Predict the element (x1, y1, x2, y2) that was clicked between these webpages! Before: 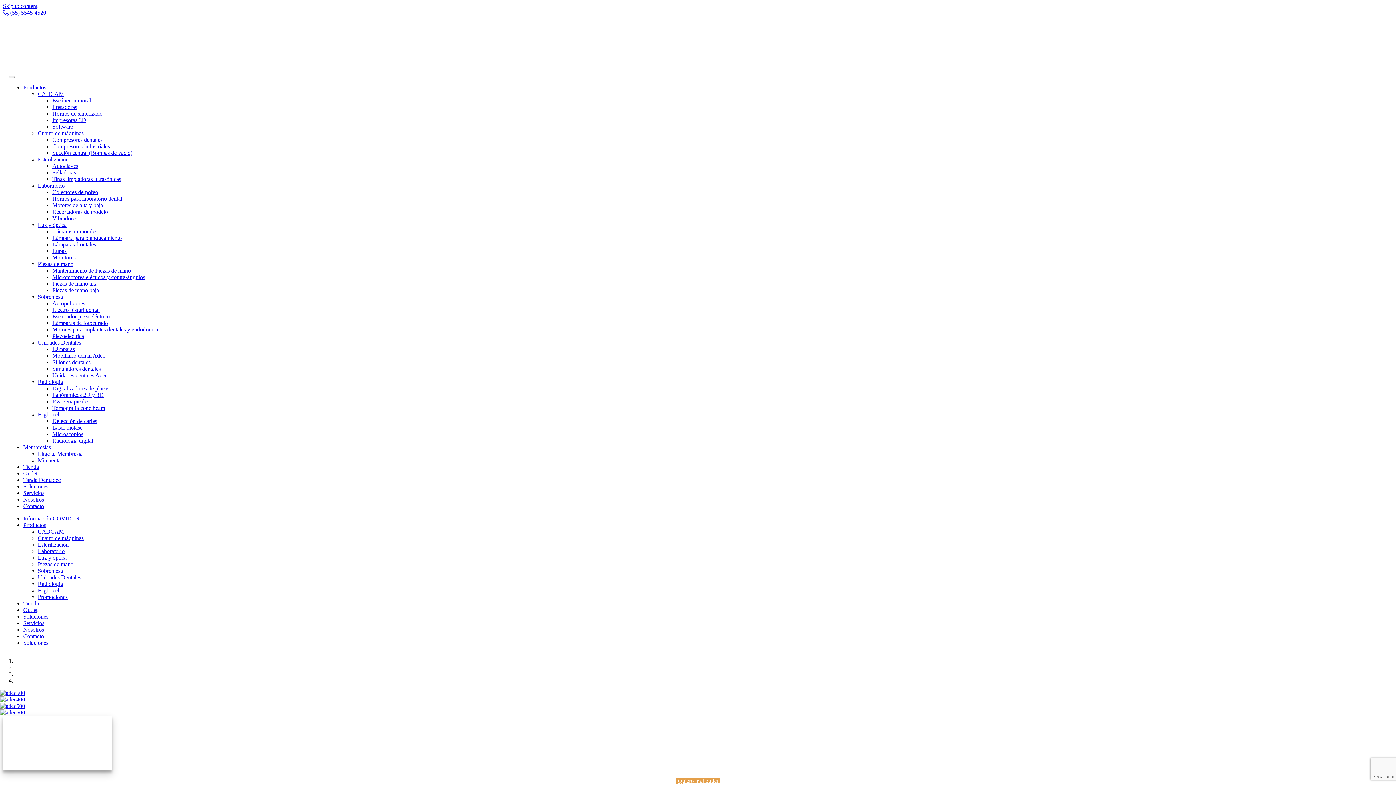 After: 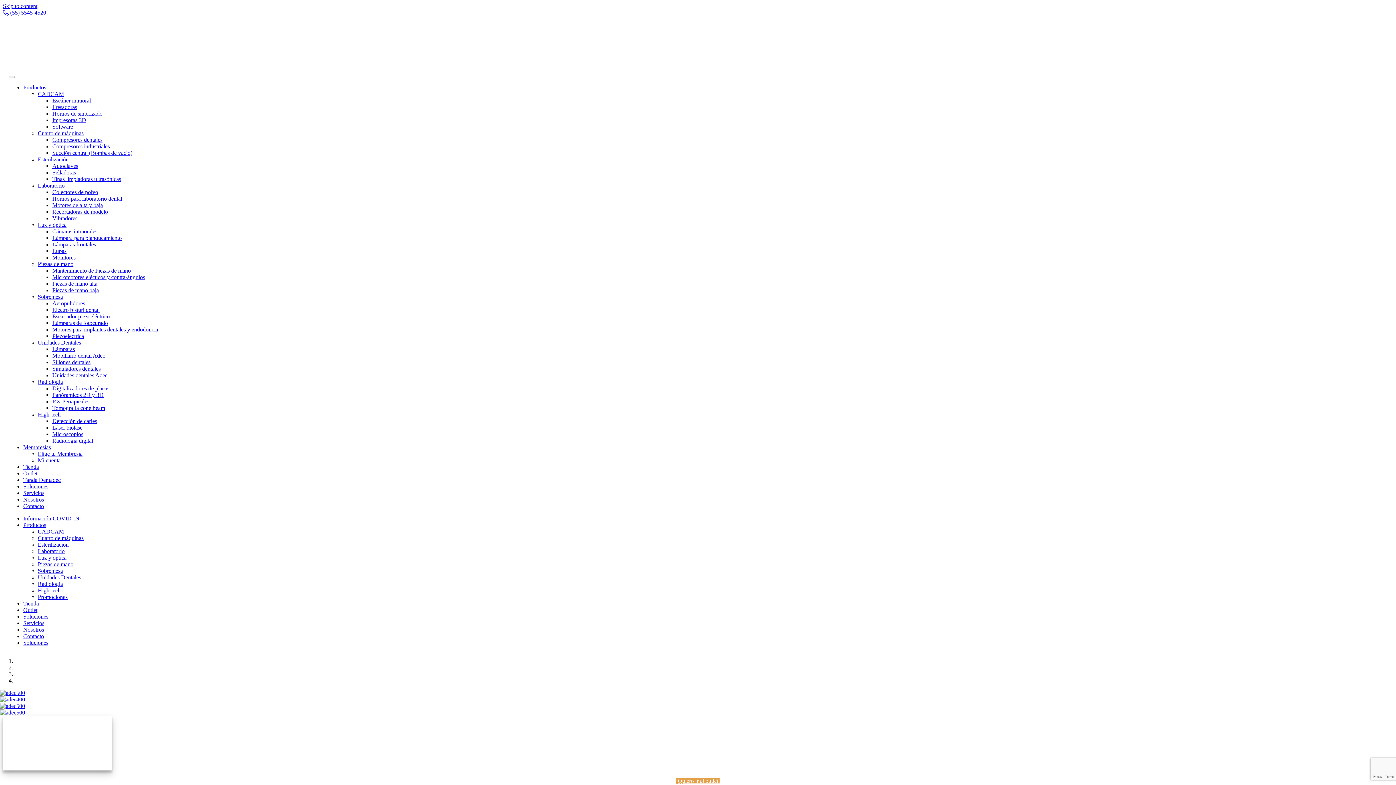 Action: bbox: (52, 136, 102, 142) label: Compresores dentales